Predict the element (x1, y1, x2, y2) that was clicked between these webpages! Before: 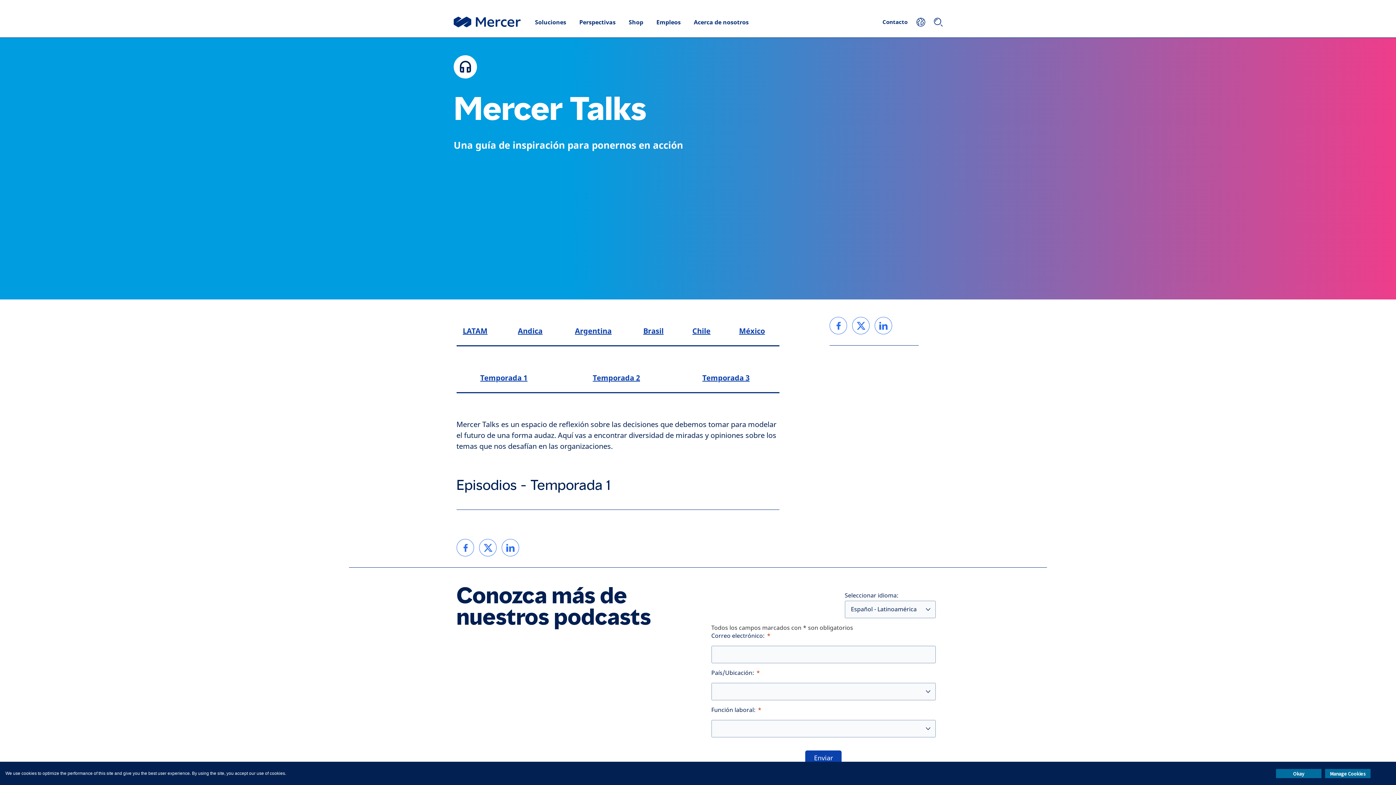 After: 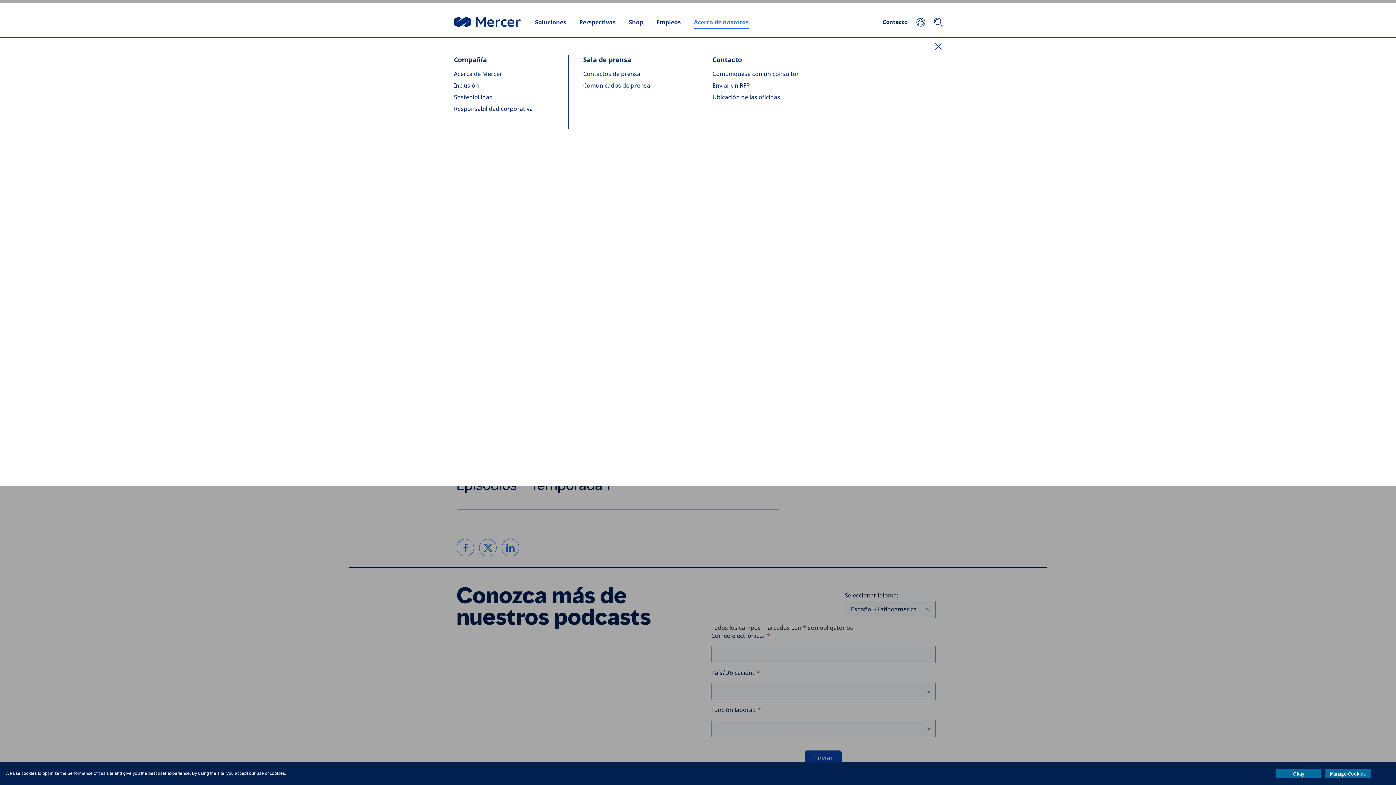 Action: bbox: (688, 15, 754, 28) label: Acerca de nosotros